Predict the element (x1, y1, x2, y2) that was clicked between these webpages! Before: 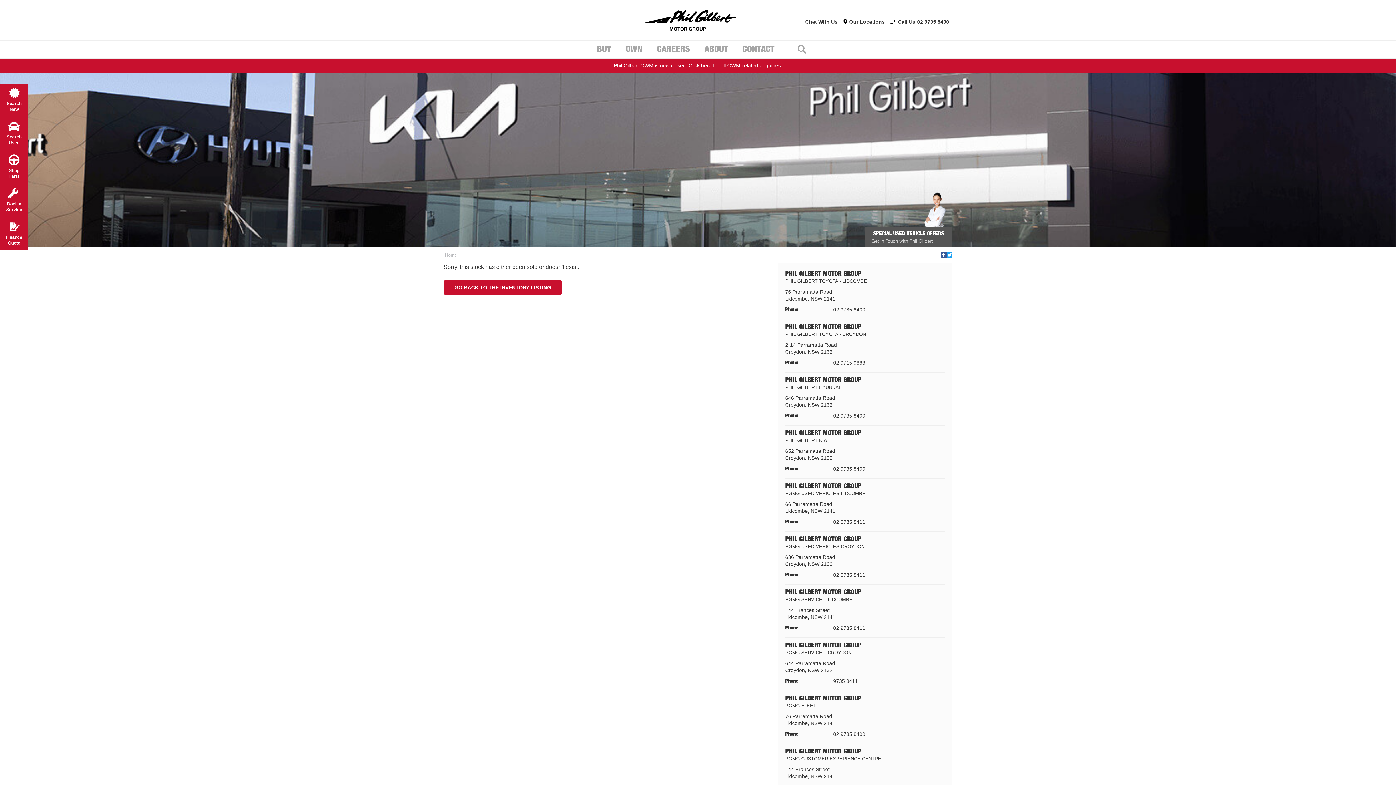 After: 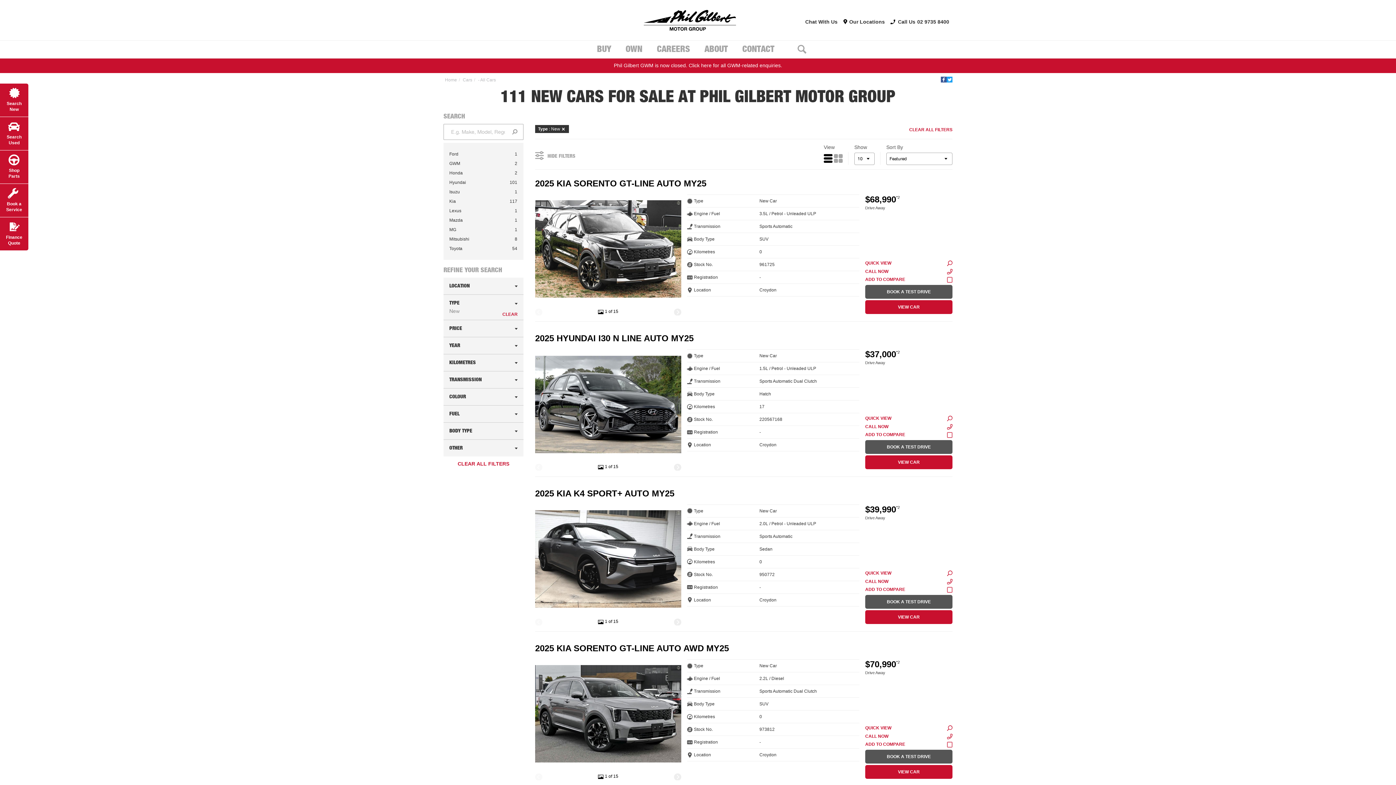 Action: bbox: (3, 85, 24, 112) label: Search New